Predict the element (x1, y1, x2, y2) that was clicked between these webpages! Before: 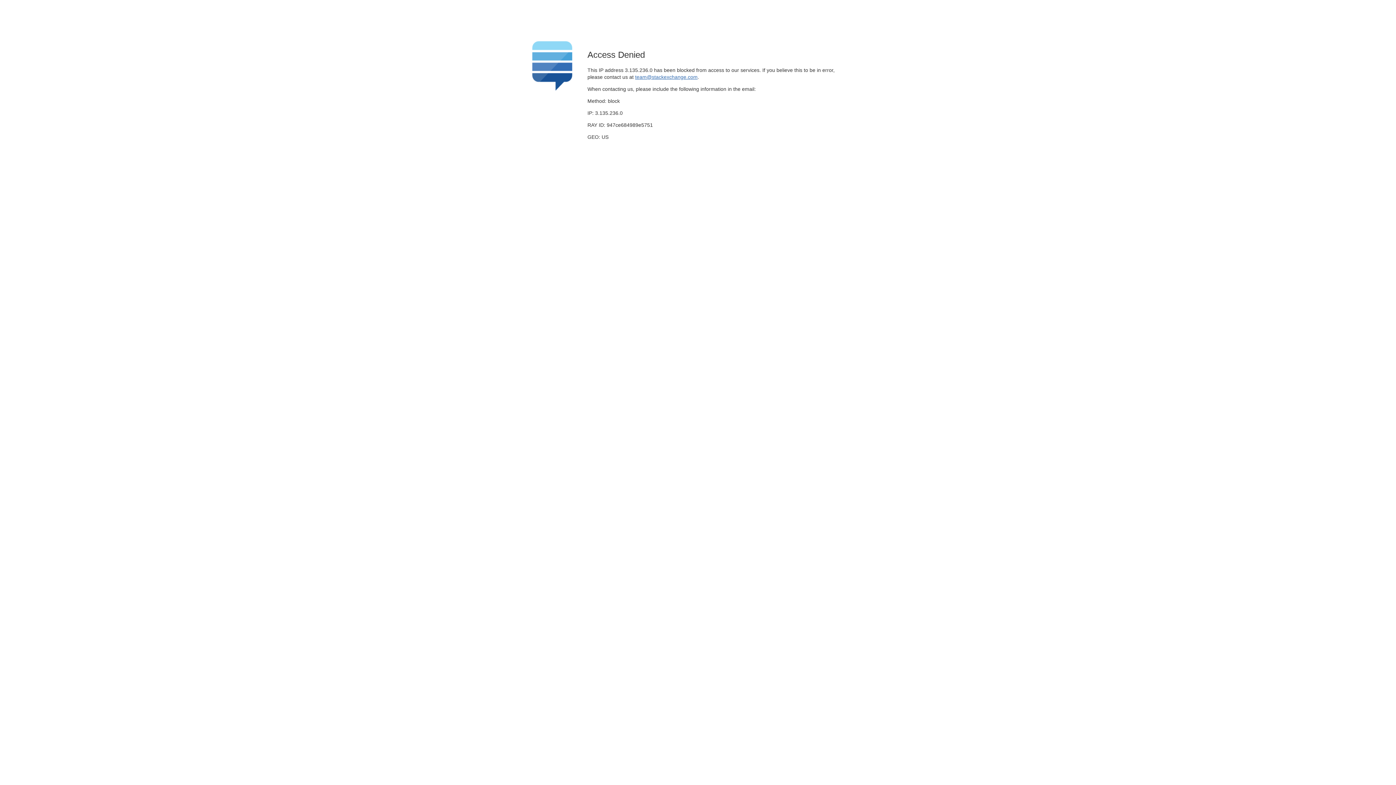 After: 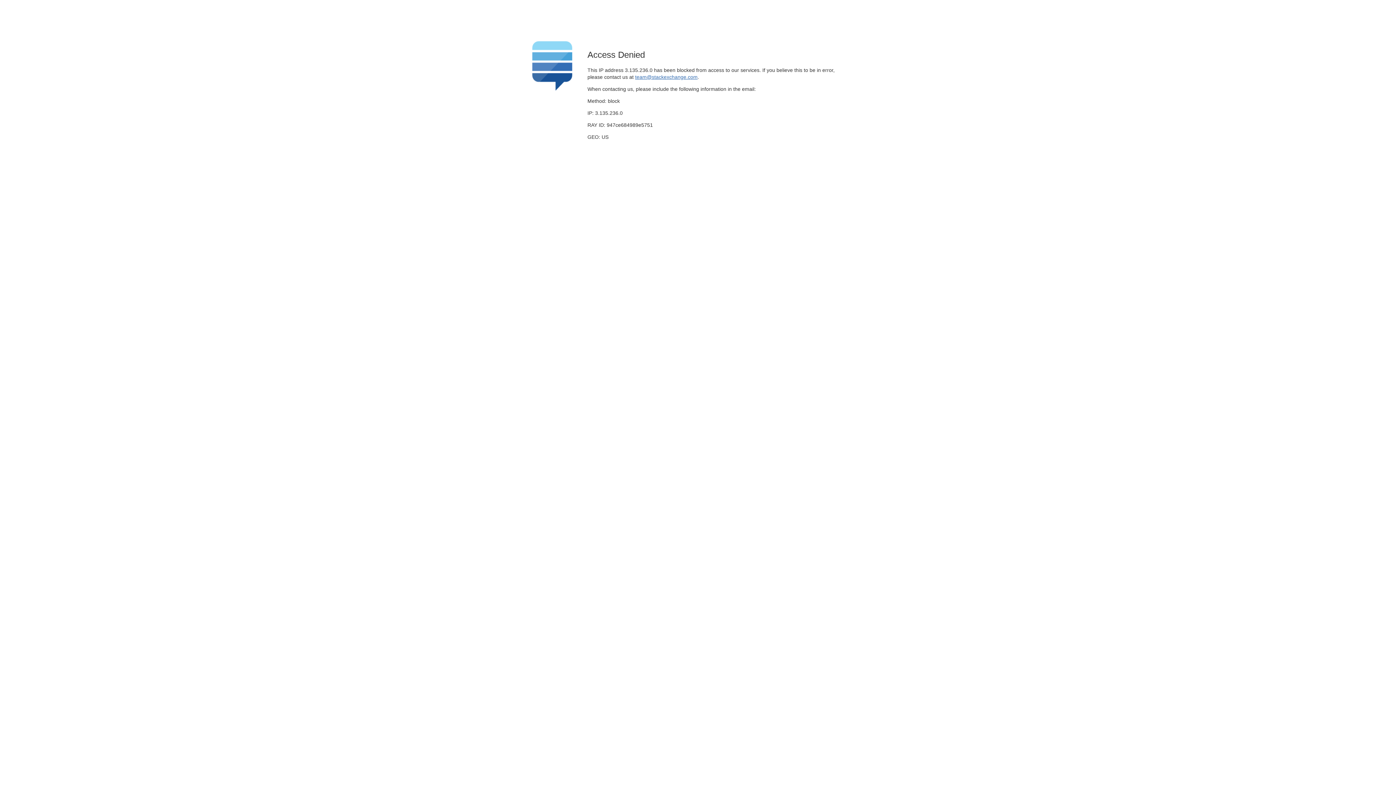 Action: bbox: (635, 74, 697, 79) label: team@stackexchange.com